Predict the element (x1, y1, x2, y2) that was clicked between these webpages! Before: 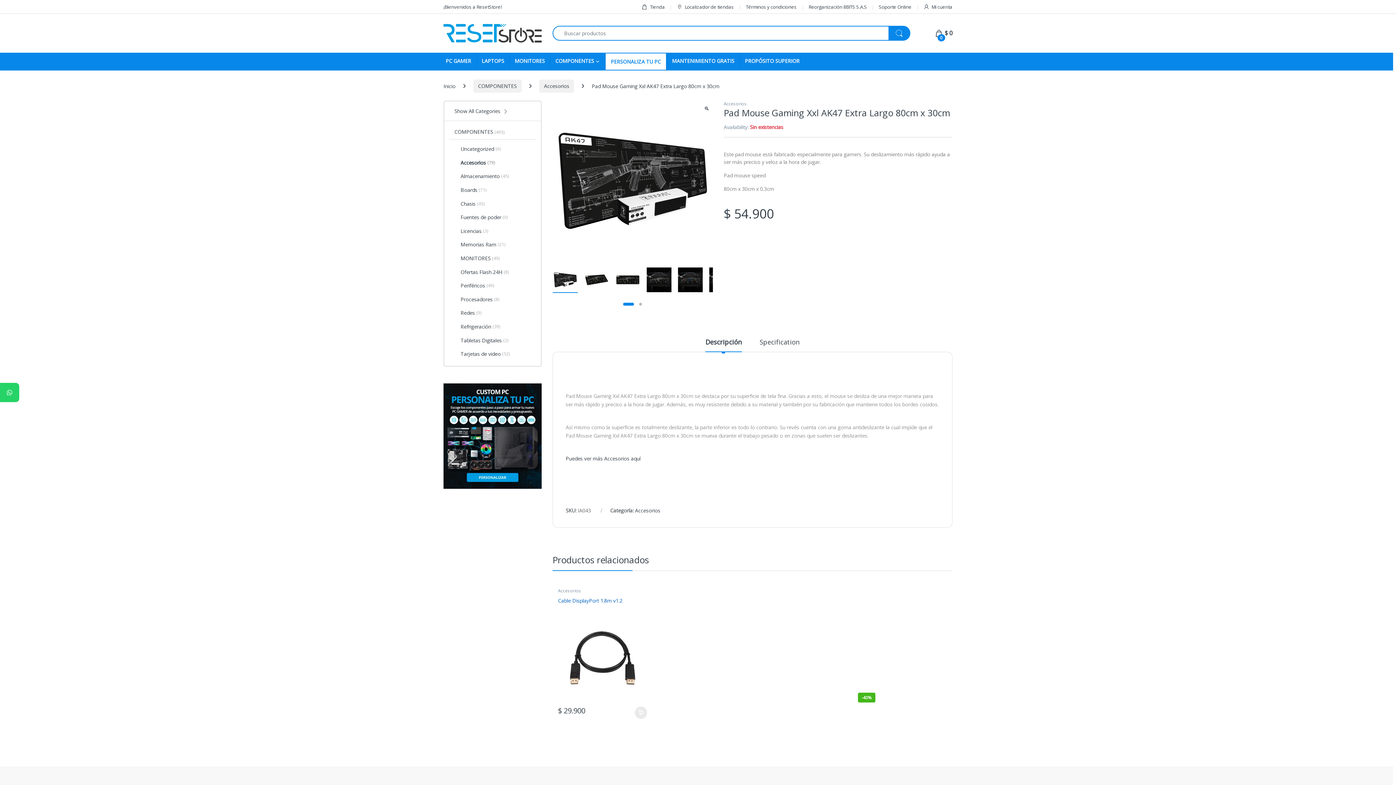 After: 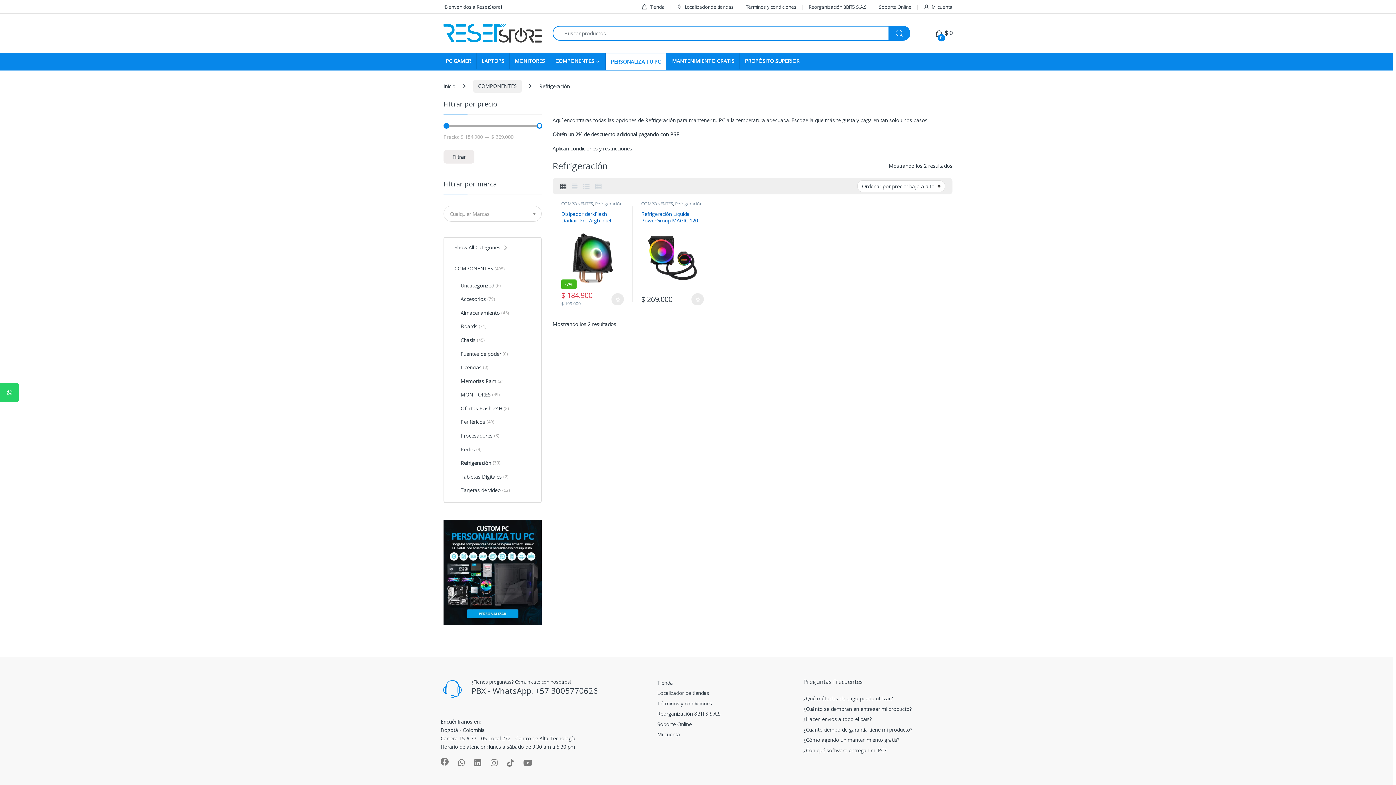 Action: label: Refrigeración
(39) bbox: (449, 320, 536, 334)